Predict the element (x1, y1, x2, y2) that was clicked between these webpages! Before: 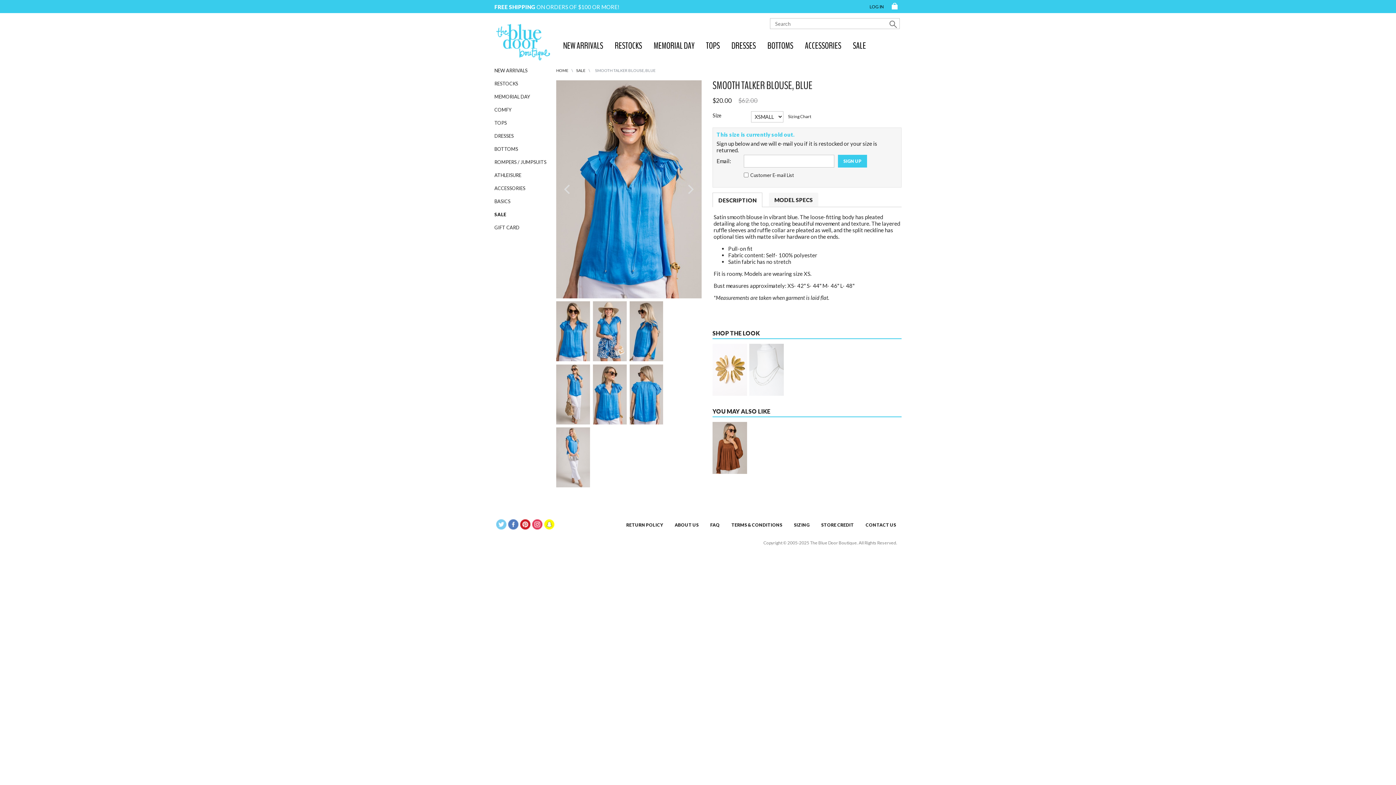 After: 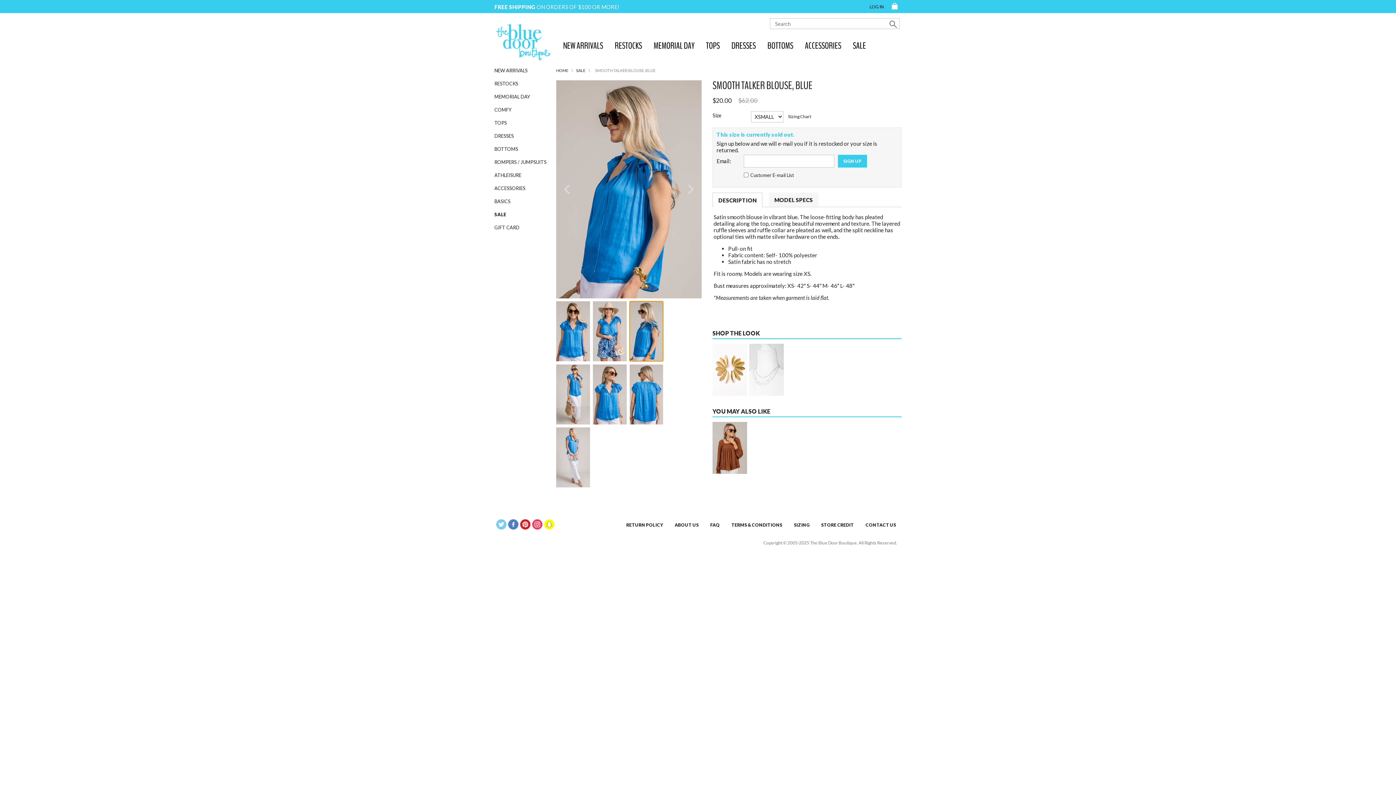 Action: bbox: (629, 301, 663, 361)